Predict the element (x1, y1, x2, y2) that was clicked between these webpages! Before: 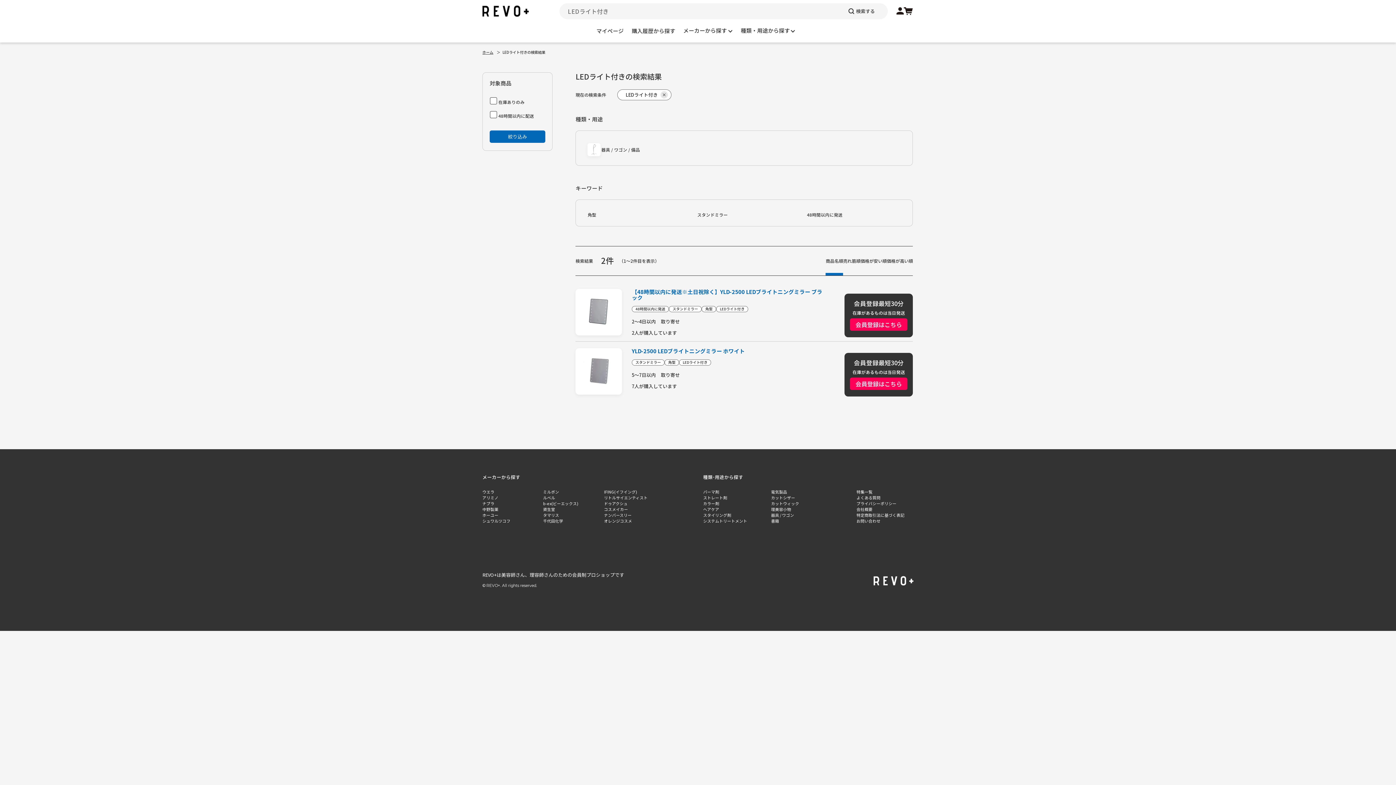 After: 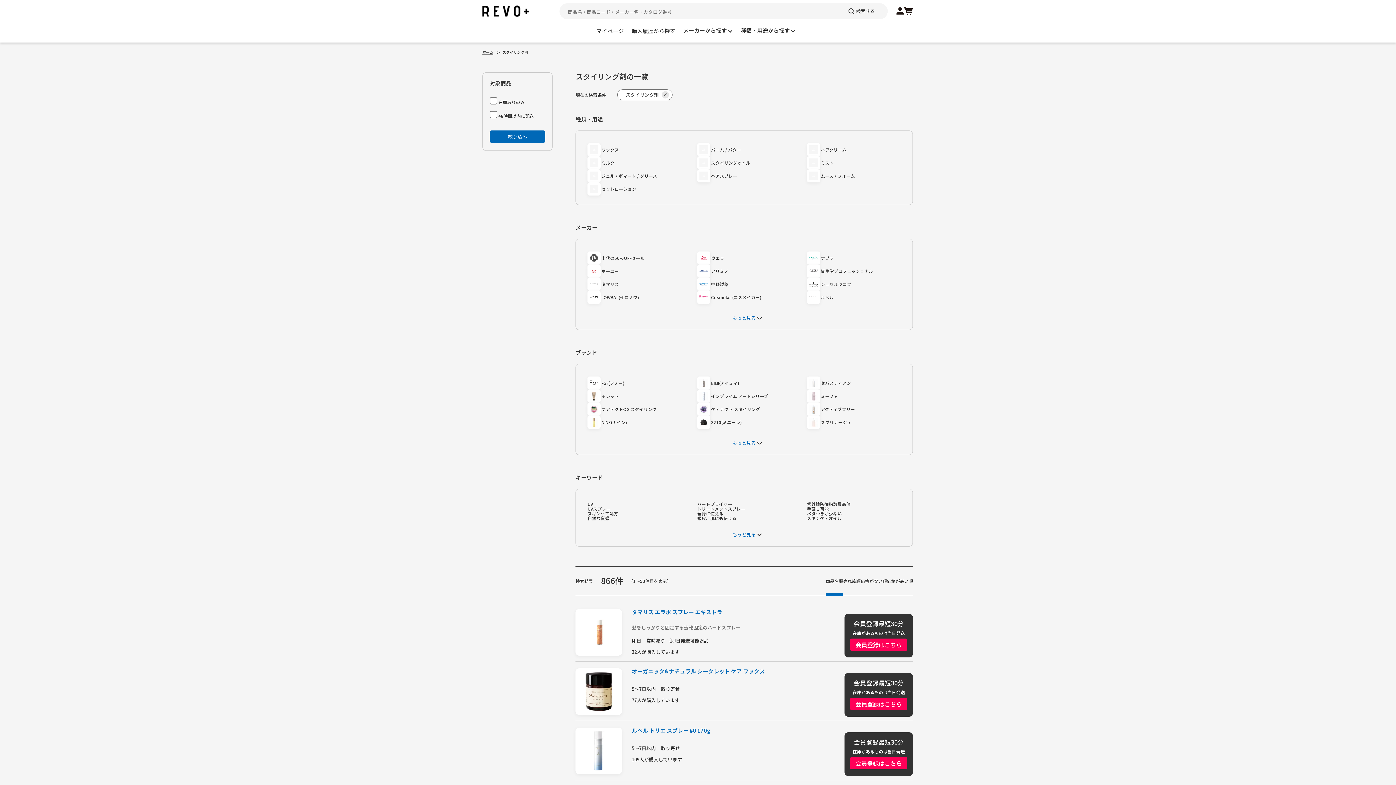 Action: label: スタイリング剤 bbox: (703, 512, 731, 518)